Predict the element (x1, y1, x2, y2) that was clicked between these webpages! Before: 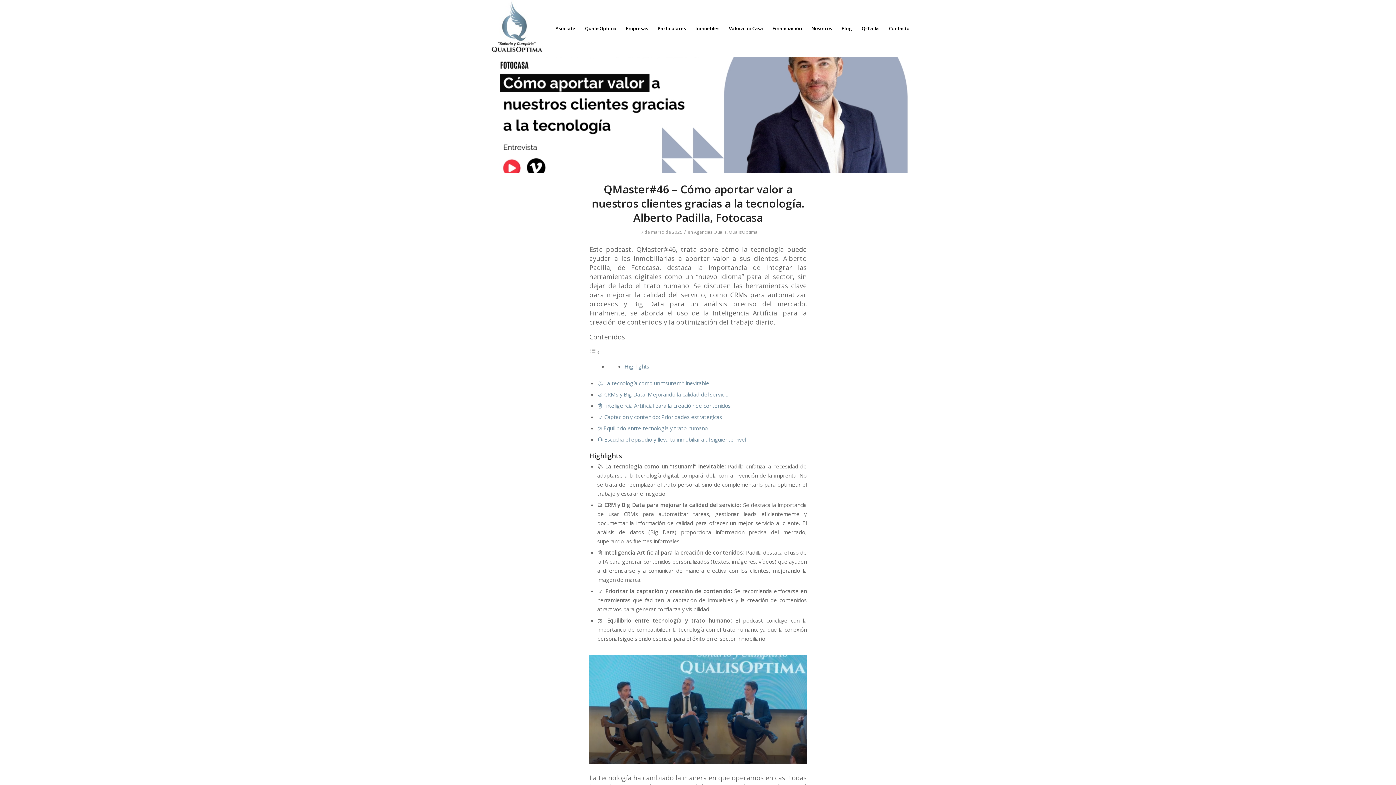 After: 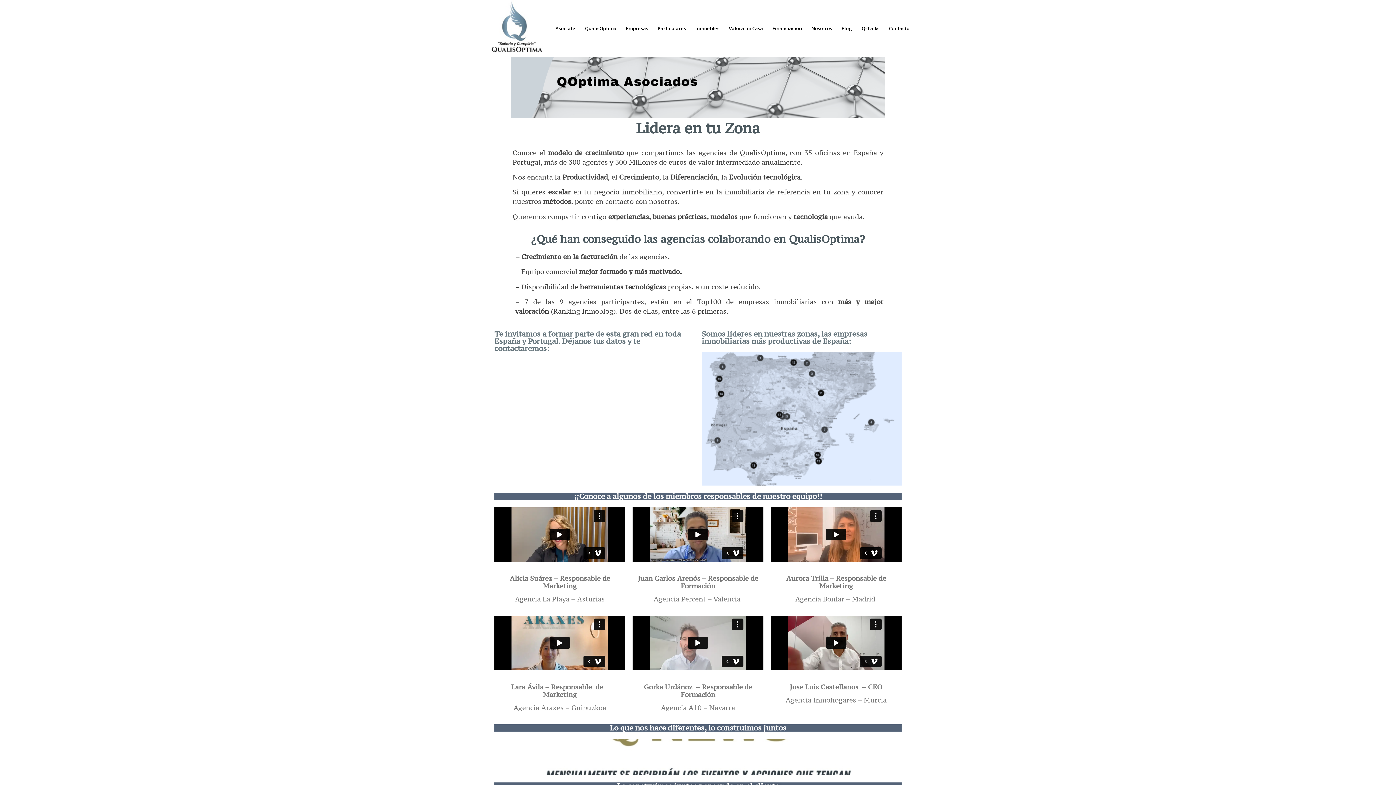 Action: bbox: (550, 0, 580, 57) label: Asóciate